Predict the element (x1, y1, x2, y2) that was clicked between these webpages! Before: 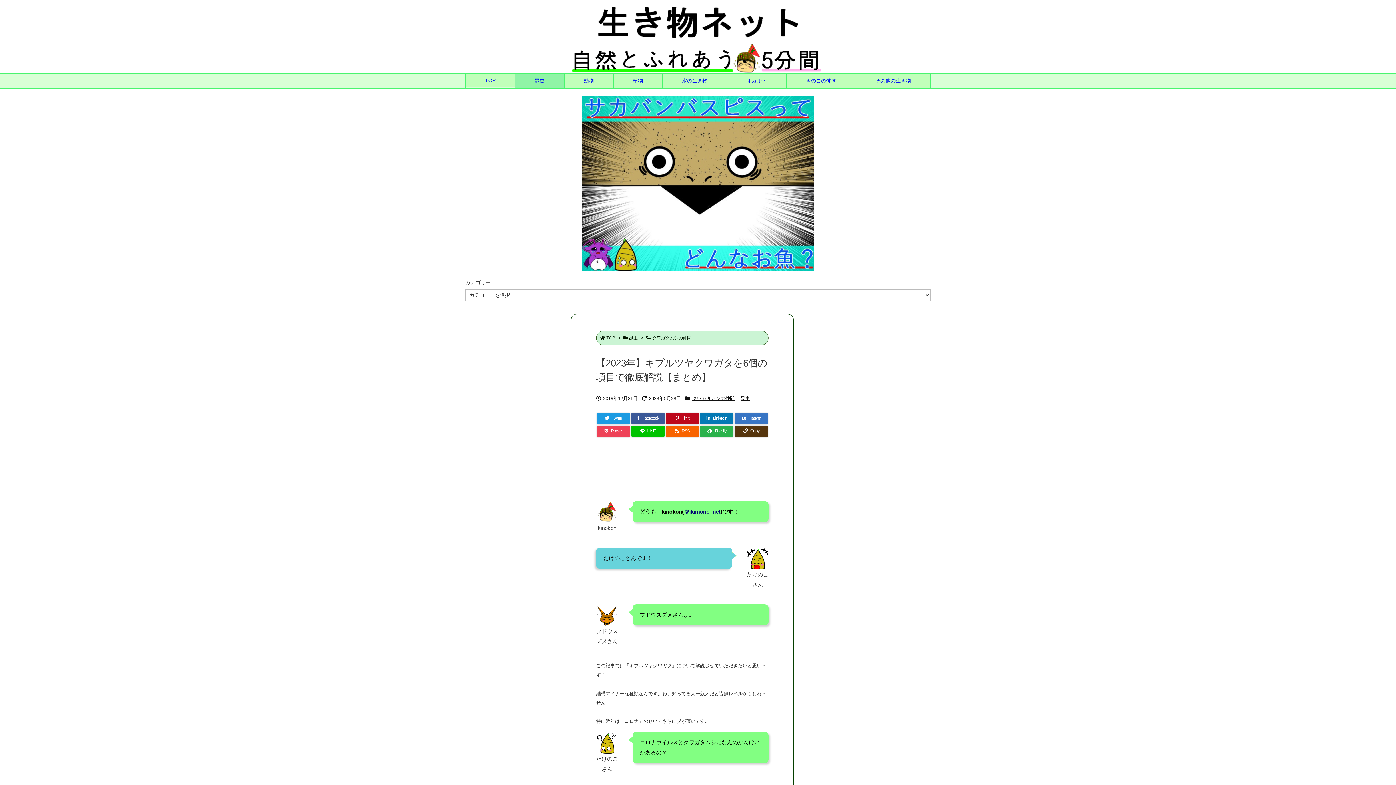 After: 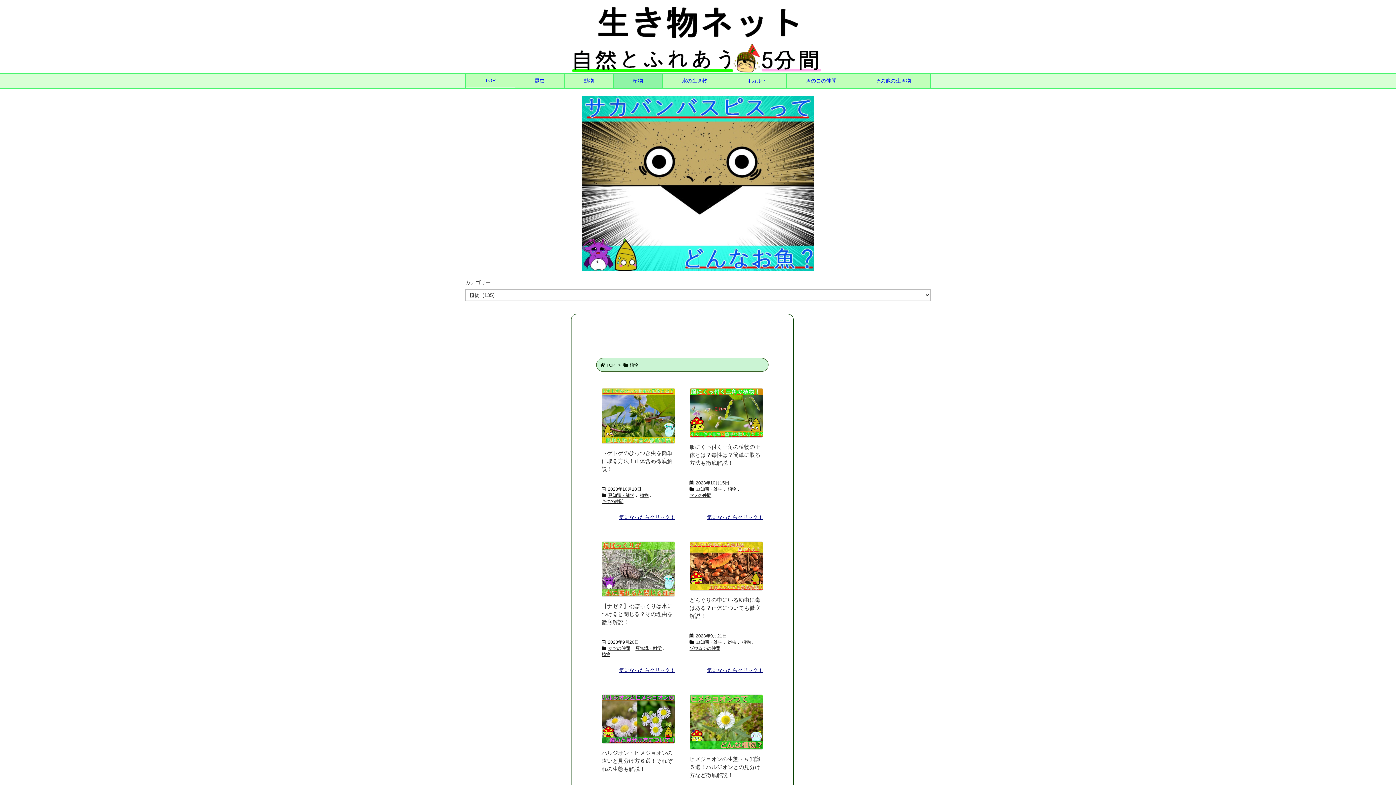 Action: label: 植物 bbox: (613, 73, 662, 88)